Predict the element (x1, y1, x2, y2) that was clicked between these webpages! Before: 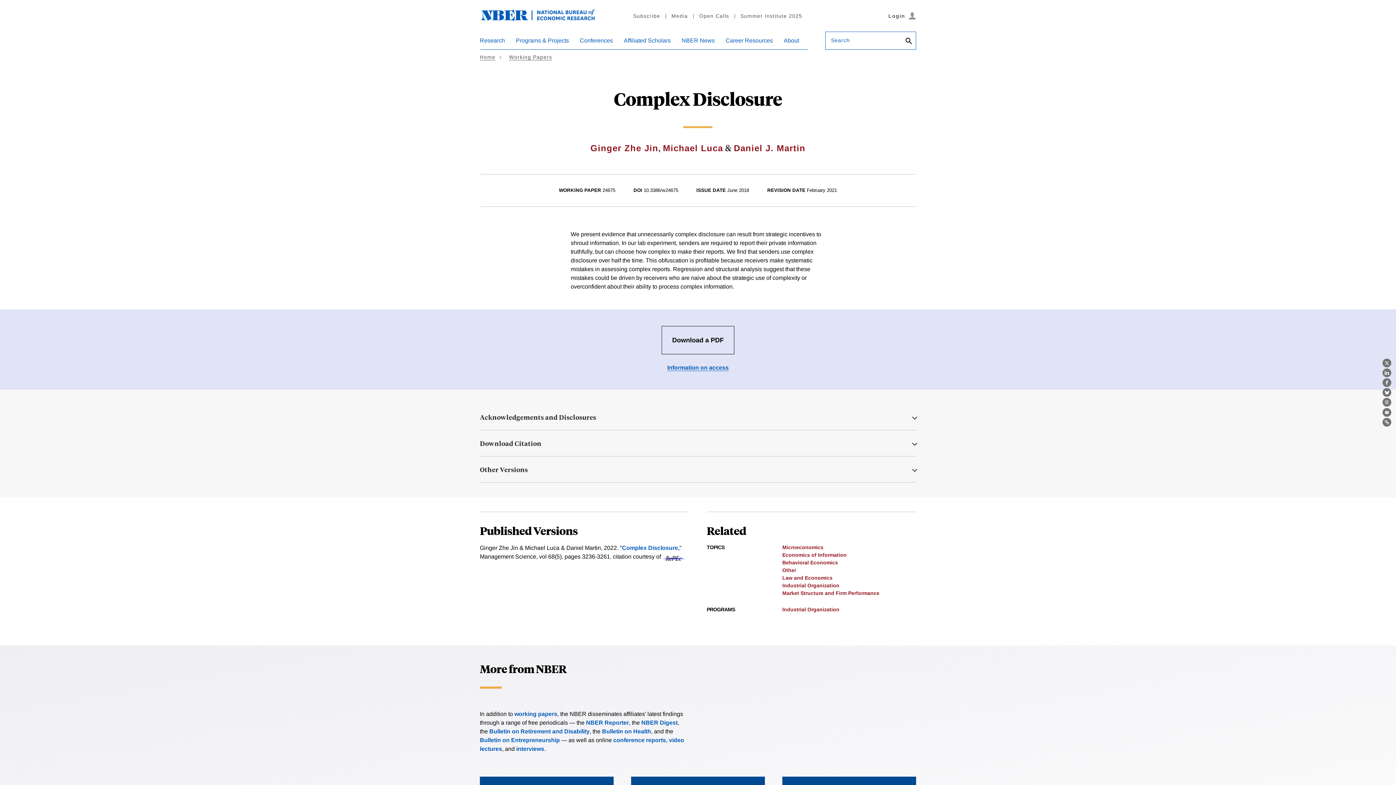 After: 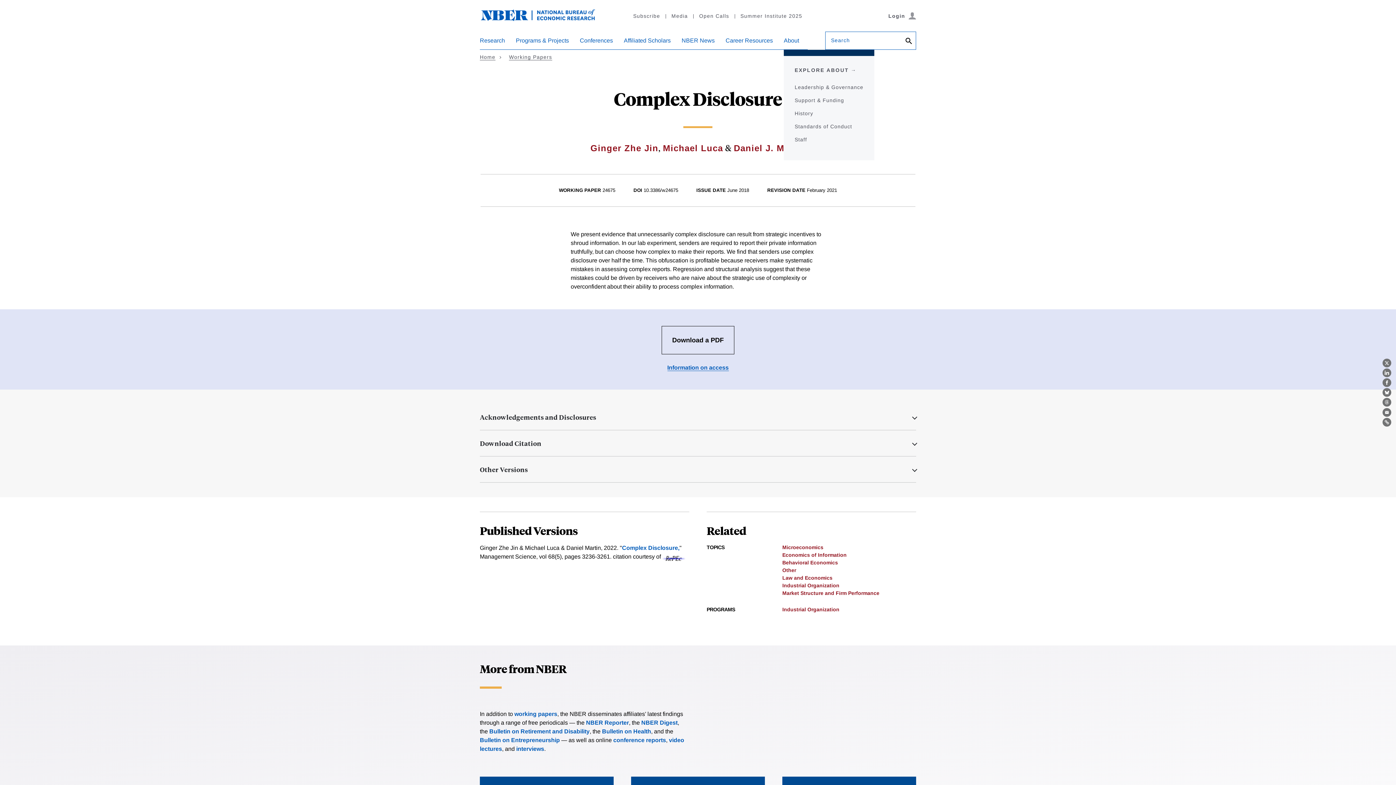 Action: label: About bbox: (784, 37, 799, 49)